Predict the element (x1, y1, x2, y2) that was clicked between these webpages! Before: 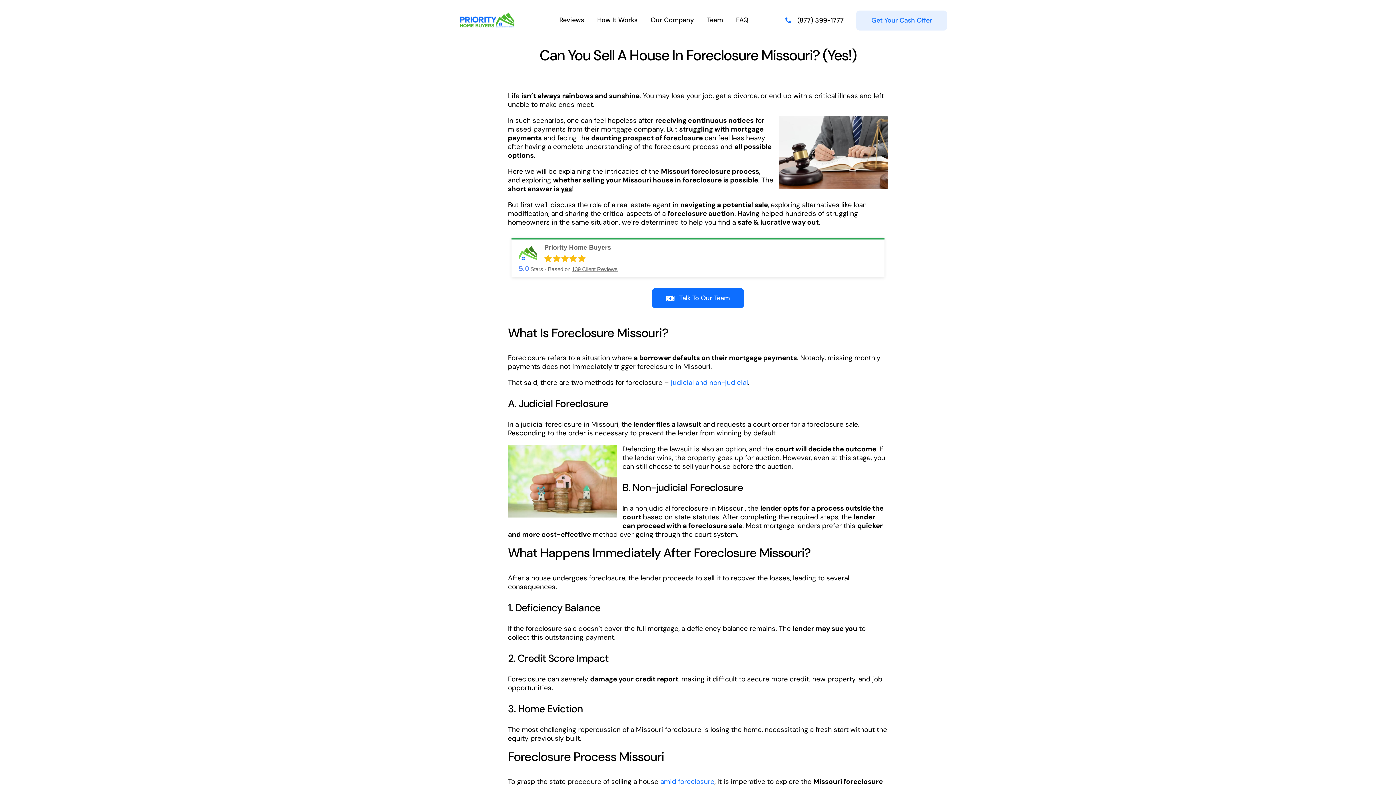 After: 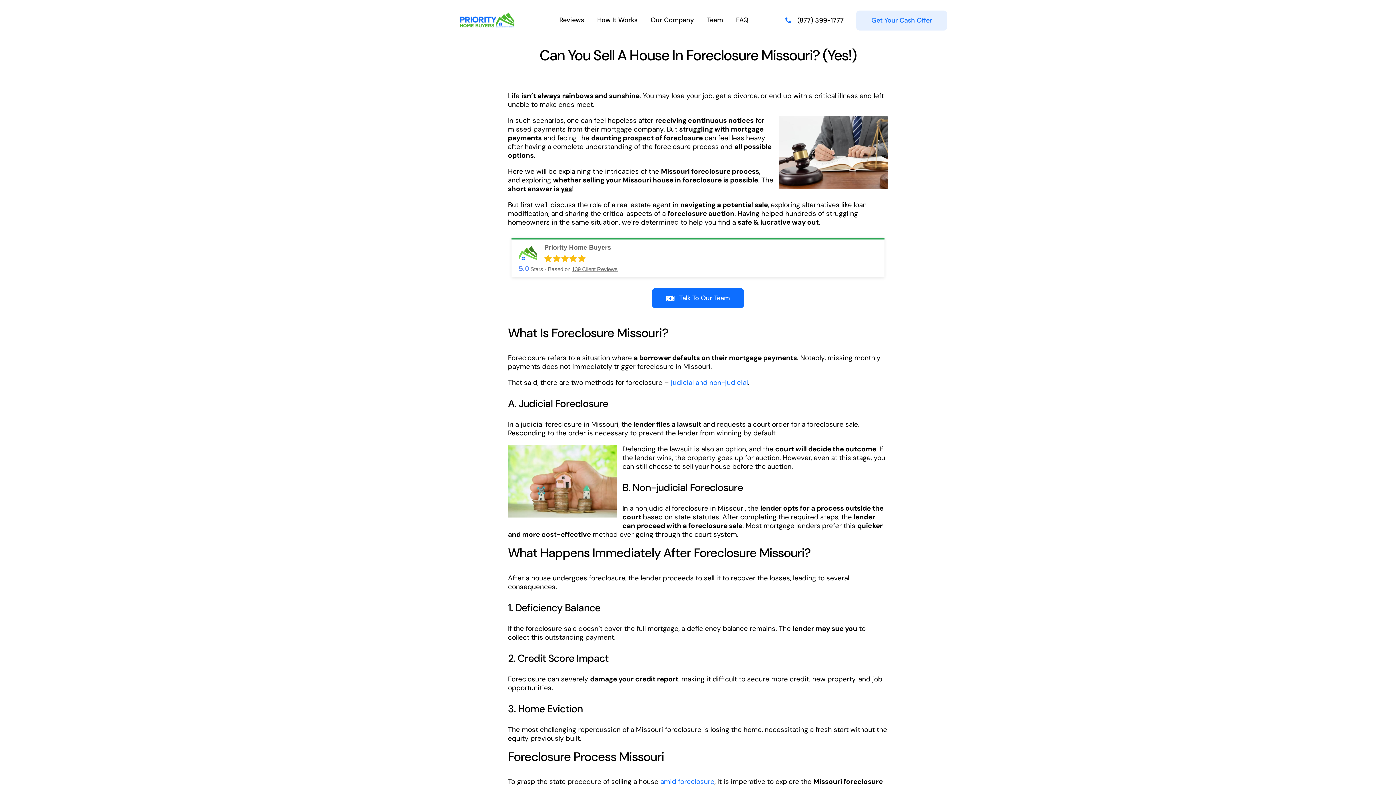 Action: label:  judicial and non-judicial bbox: (669, 378, 748, 387)